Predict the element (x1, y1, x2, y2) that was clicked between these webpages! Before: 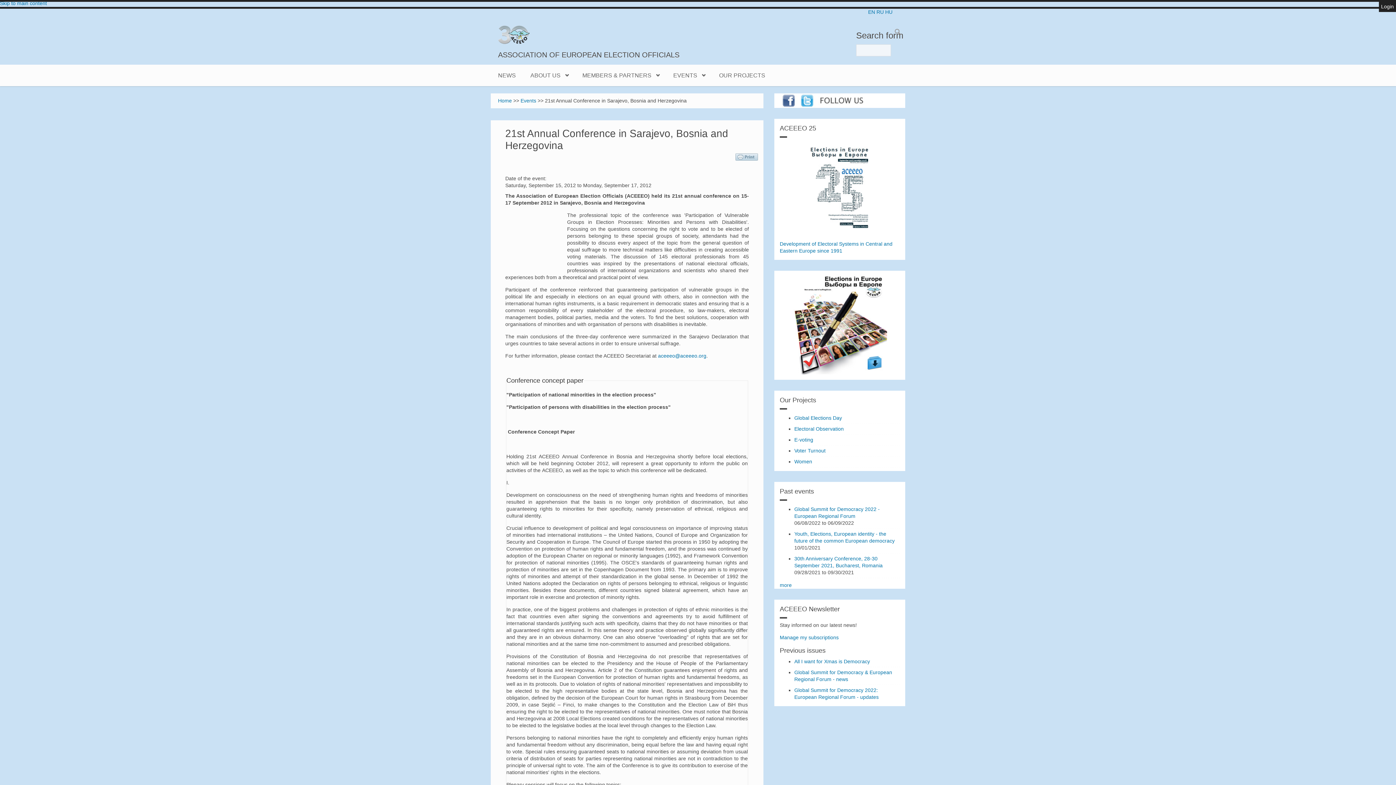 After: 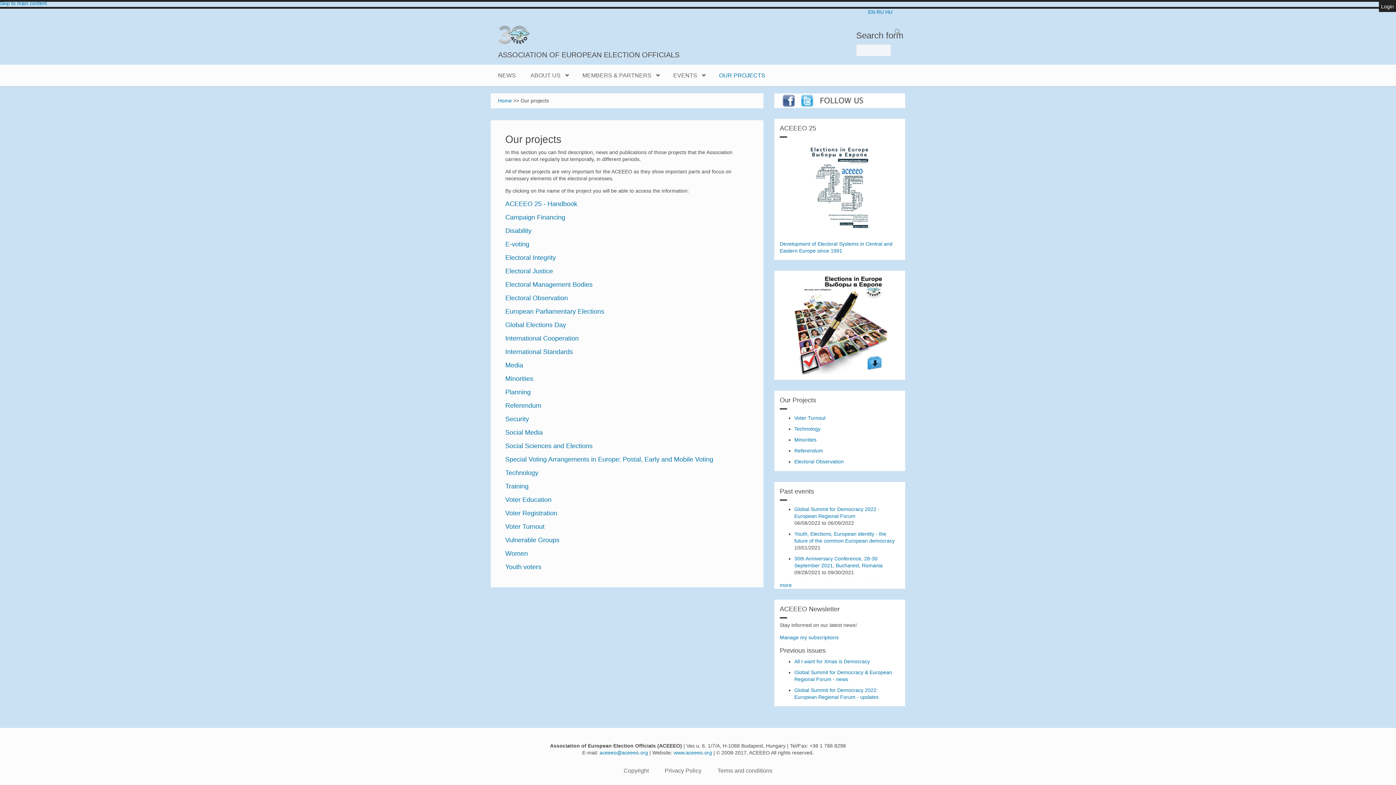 Action: label: OUR PROJECTS bbox: (712, 64, 772, 86)